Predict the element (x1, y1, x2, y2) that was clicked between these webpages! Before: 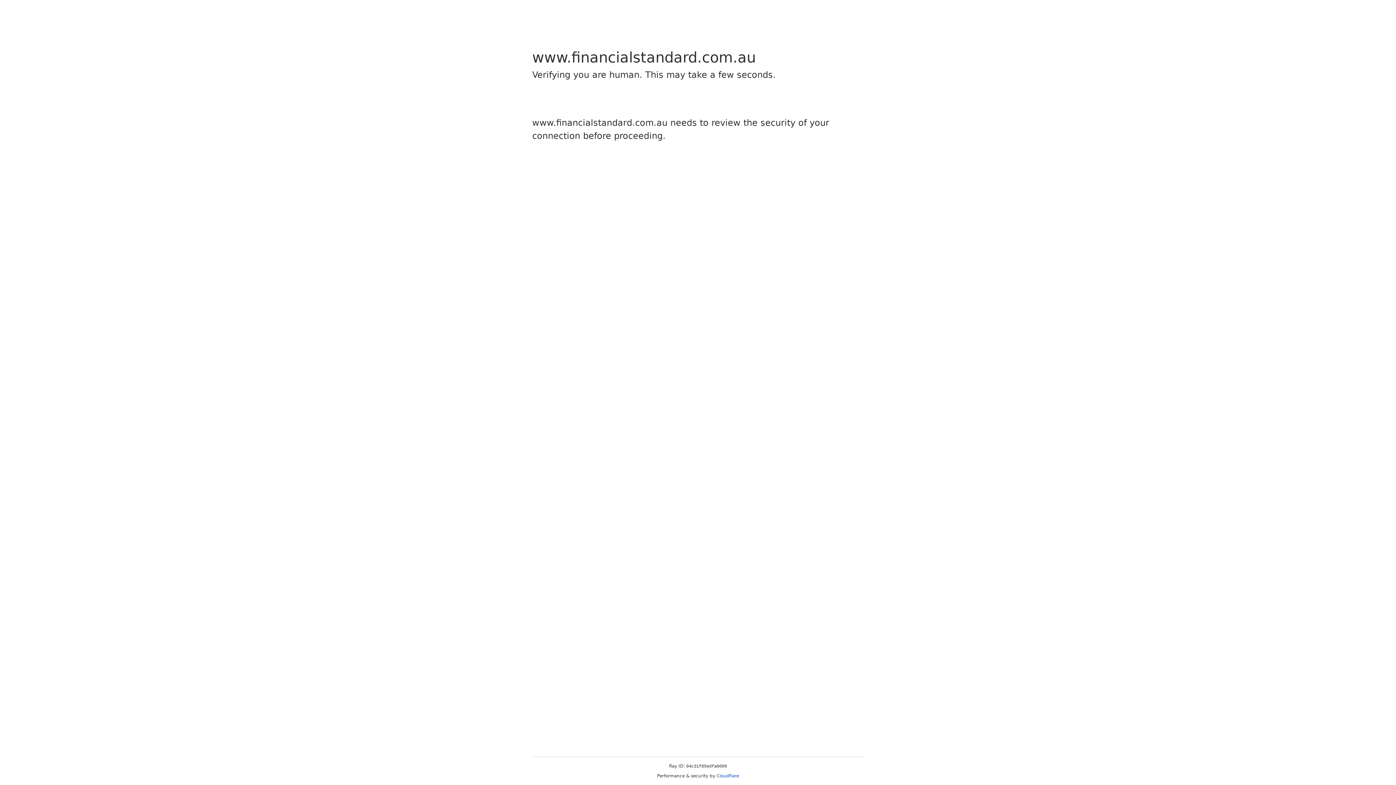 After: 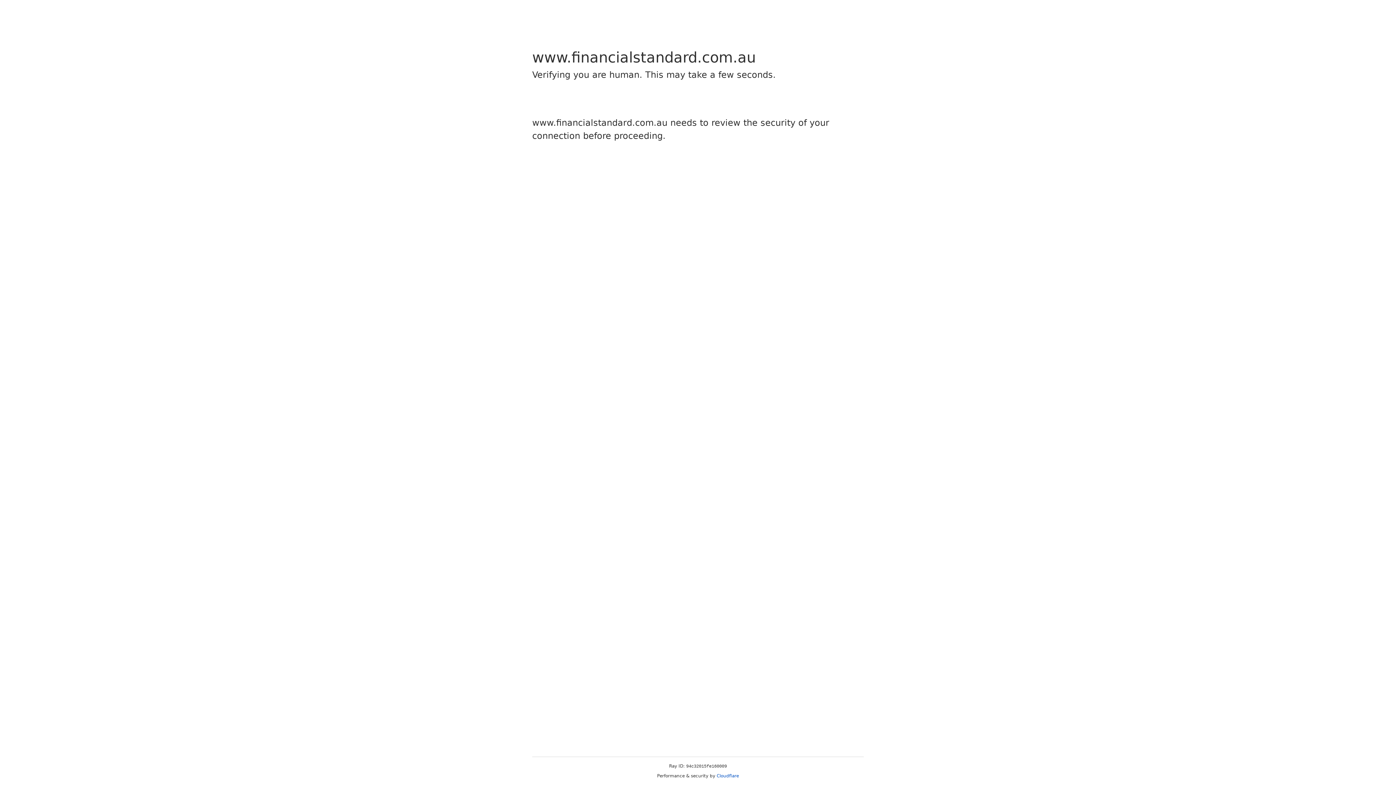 Action: bbox: (716, 773, 739, 778) label: Cloudflare